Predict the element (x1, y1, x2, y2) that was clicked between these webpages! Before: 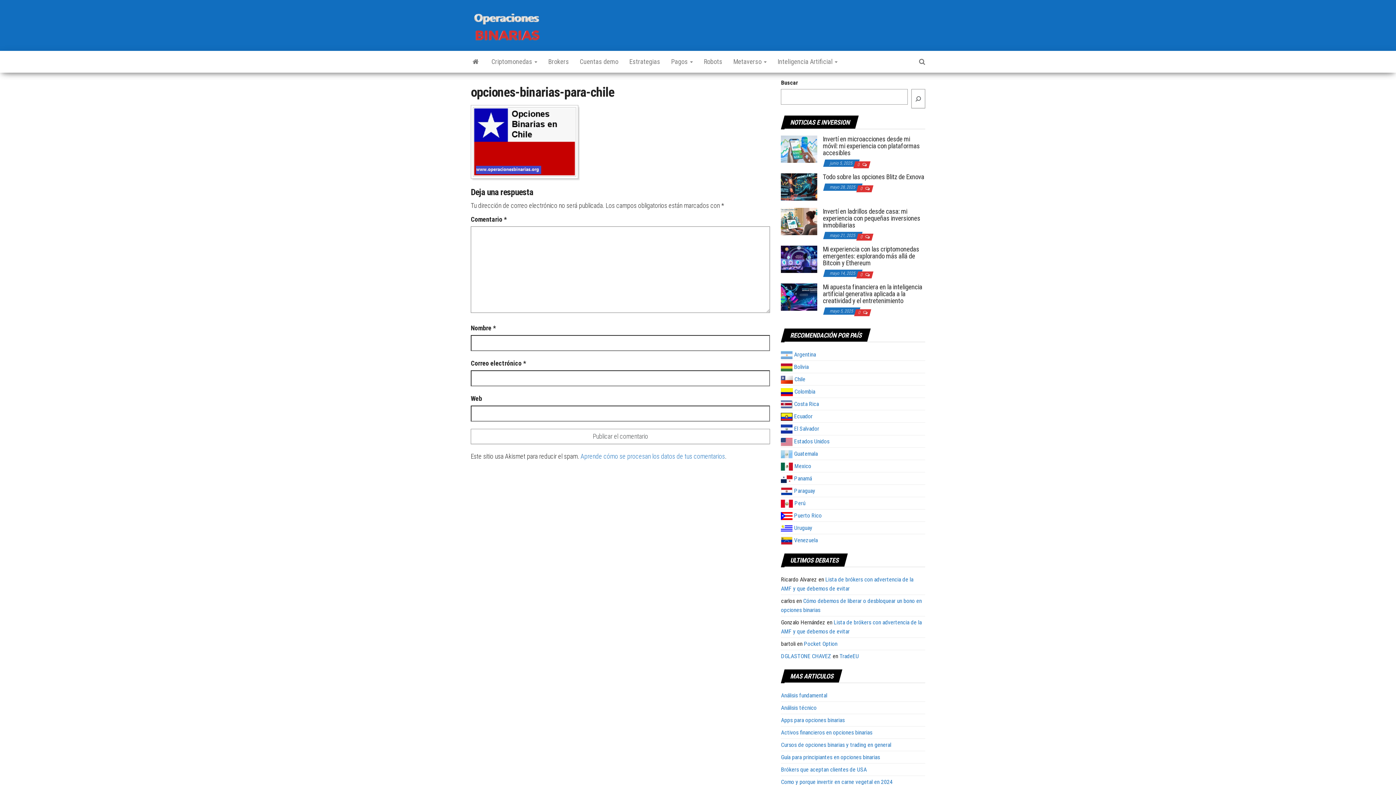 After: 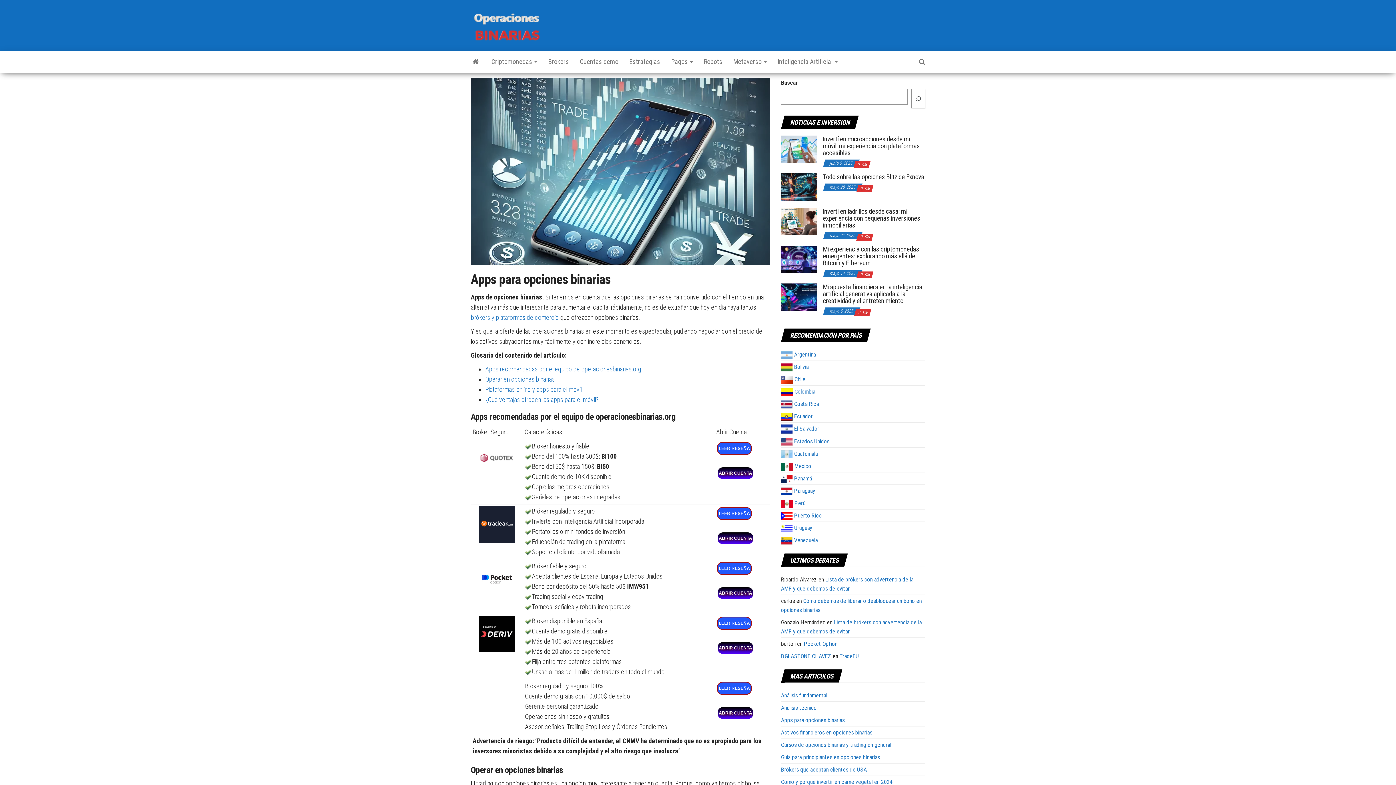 Action: label: Apps para opciones binarias bbox: (781, 717, 844, 724)